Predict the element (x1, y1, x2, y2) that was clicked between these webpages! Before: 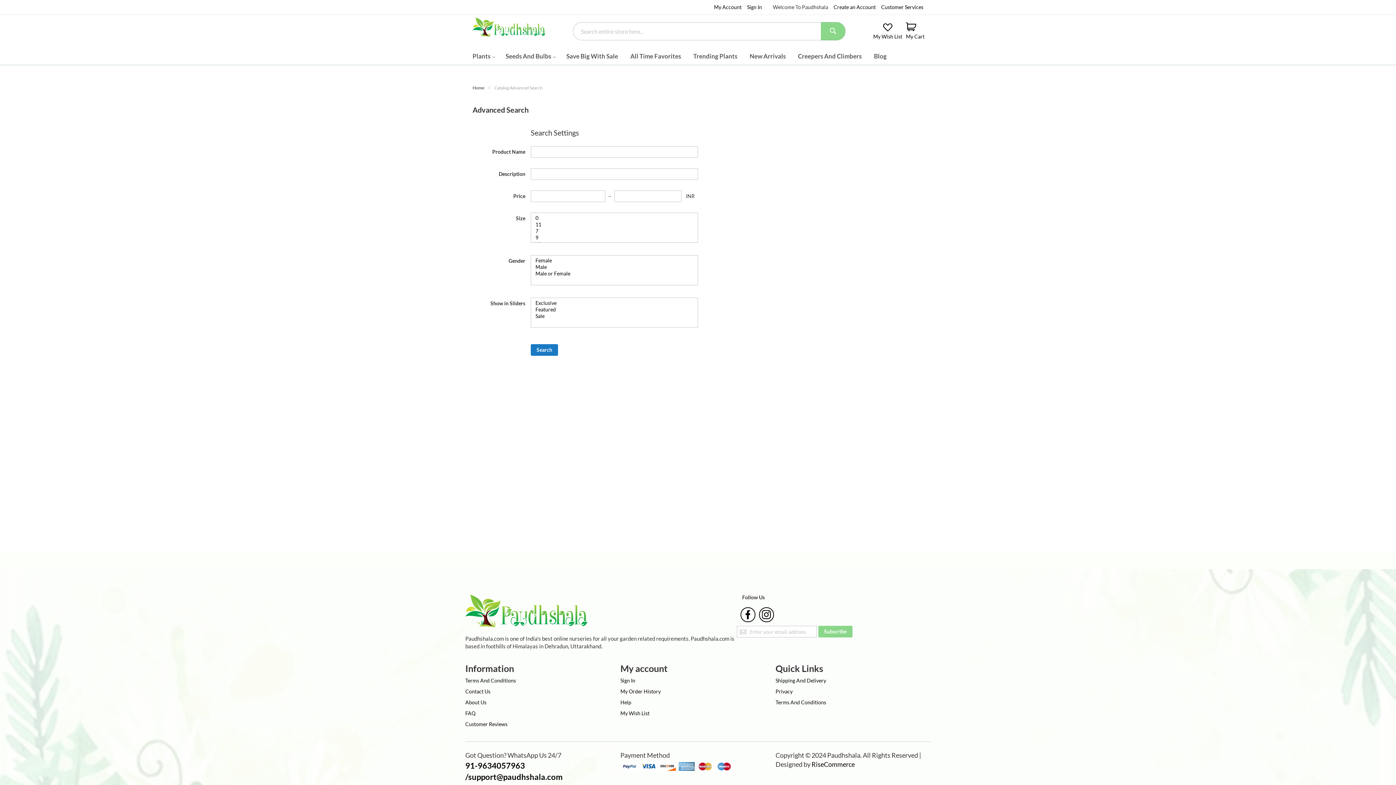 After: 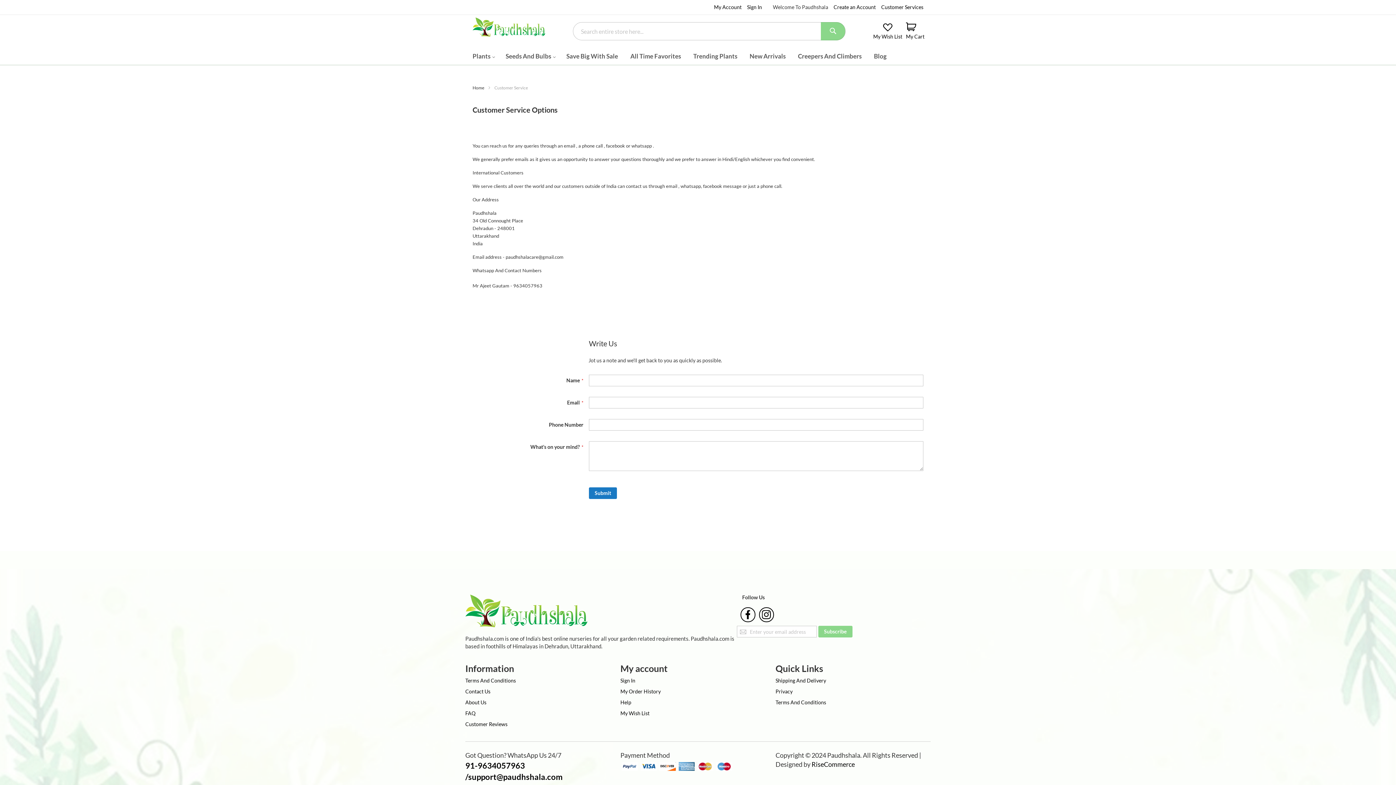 Action: label: Customer Services bbox: (881, 4, 923, 10)